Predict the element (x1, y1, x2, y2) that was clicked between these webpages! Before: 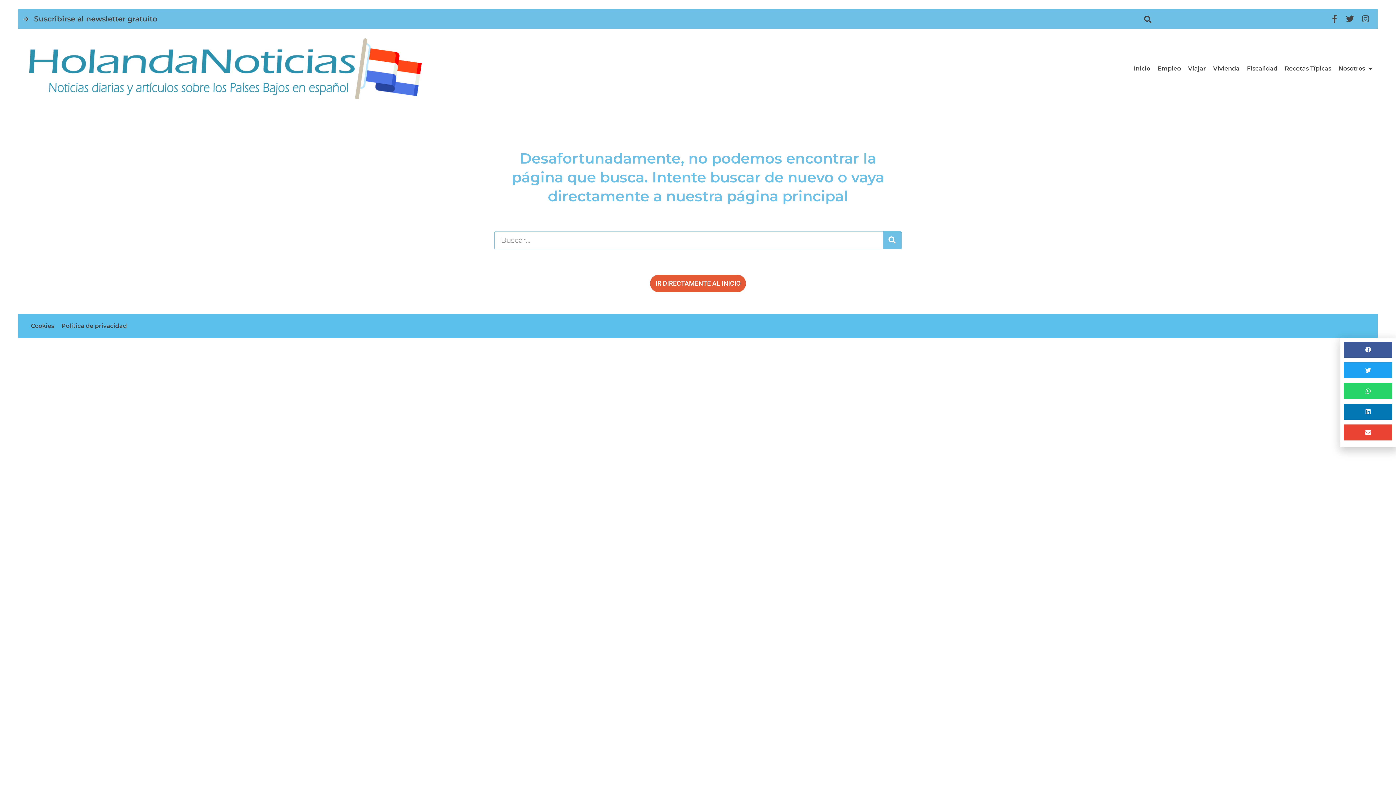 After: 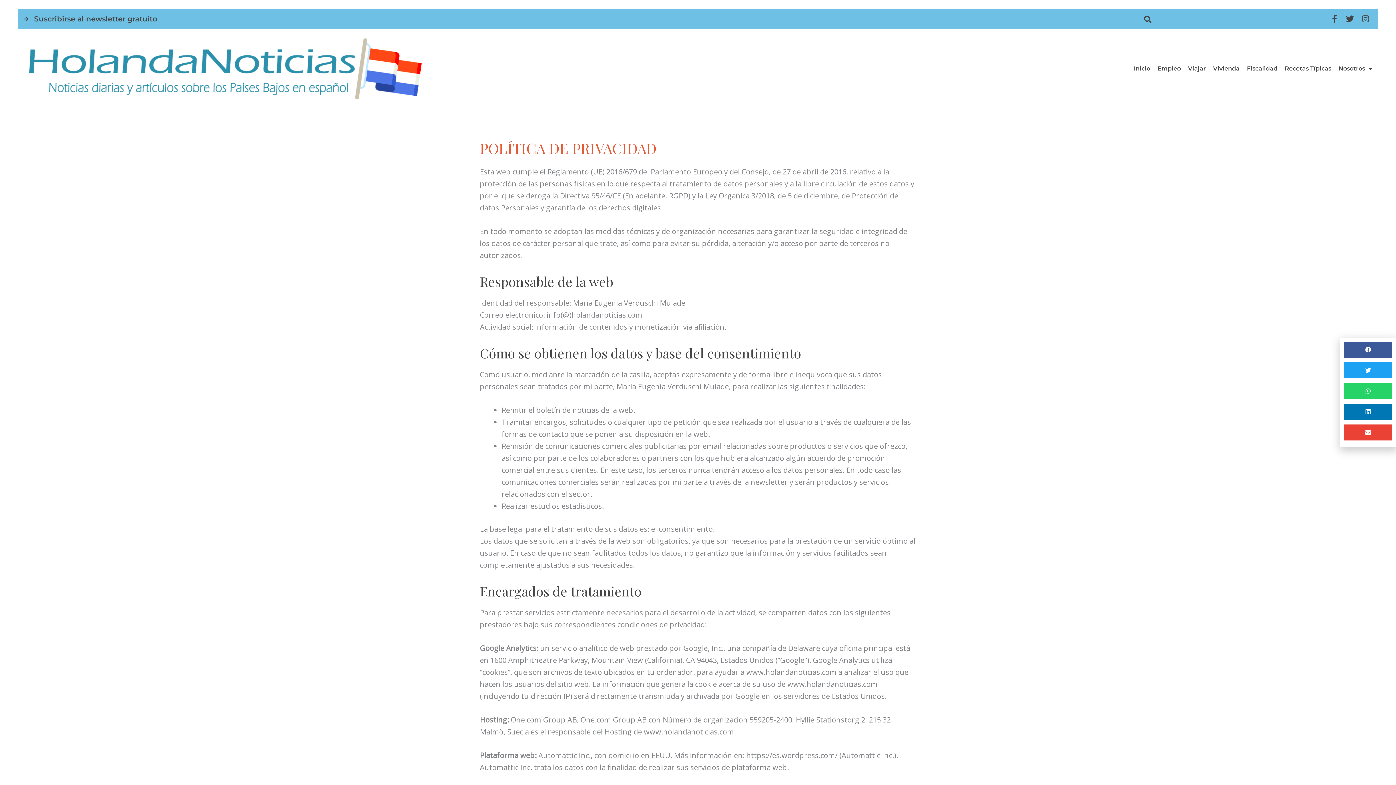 Action: label: Política de privacidad bbox: (57, 317, 130, 334)